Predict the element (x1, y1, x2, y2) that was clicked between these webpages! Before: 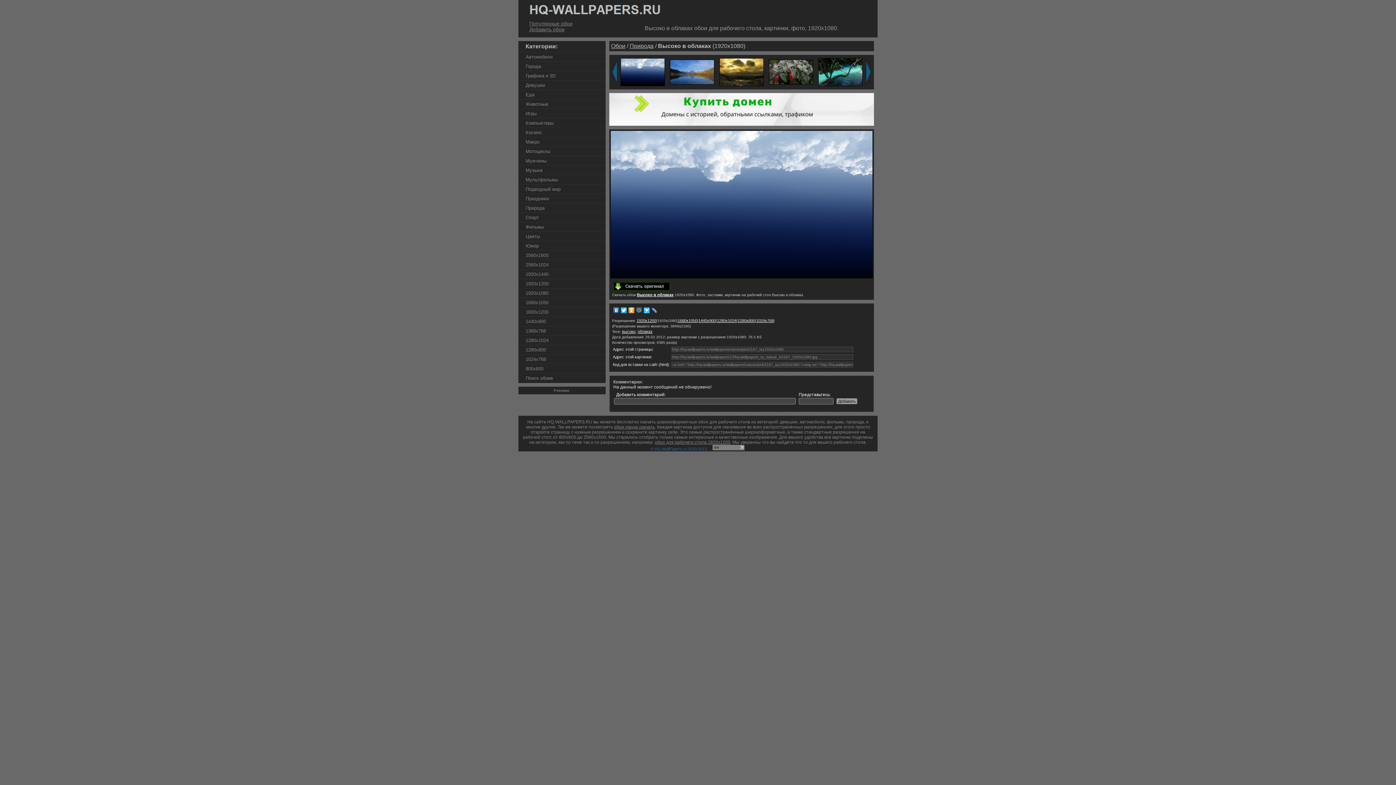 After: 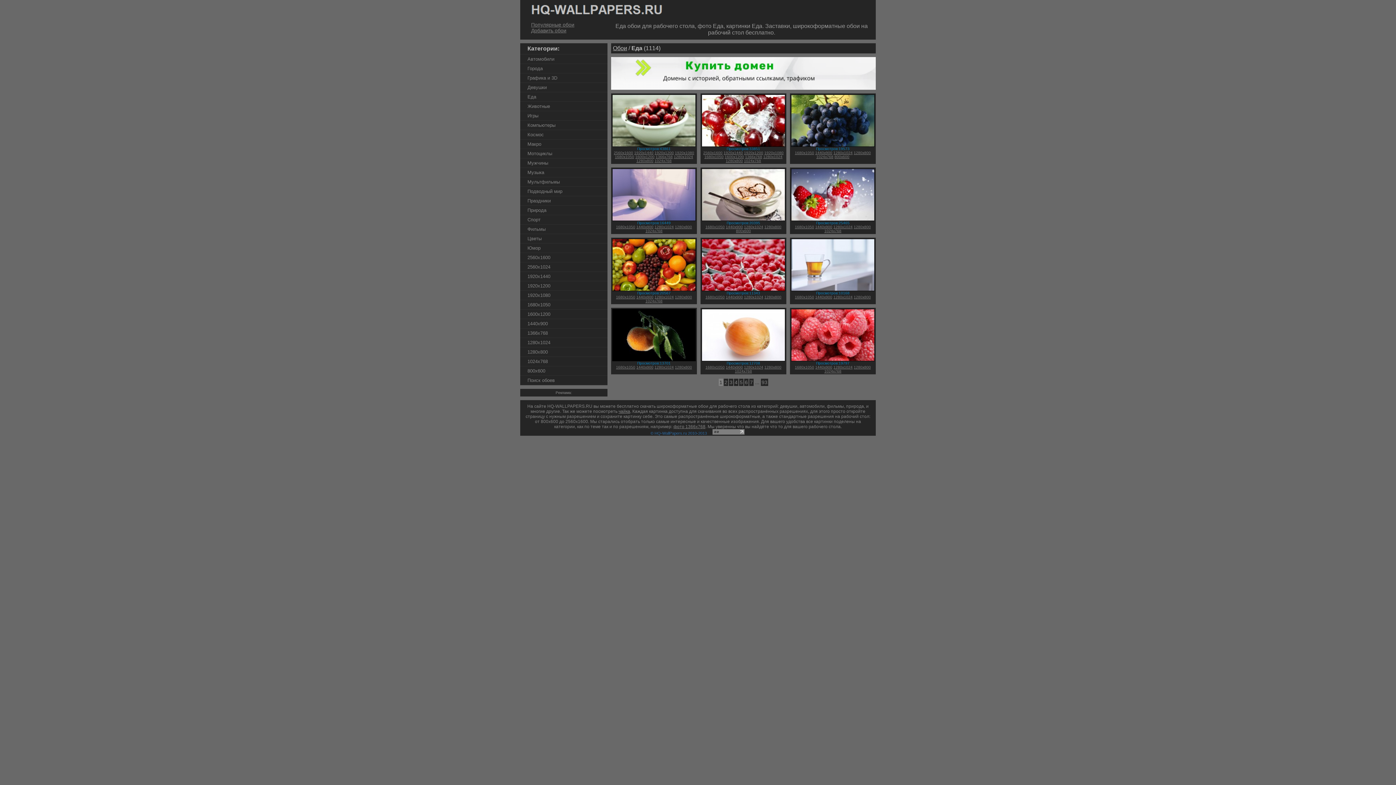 Action: bbox: (518, 90, 605, 99) label: Еда